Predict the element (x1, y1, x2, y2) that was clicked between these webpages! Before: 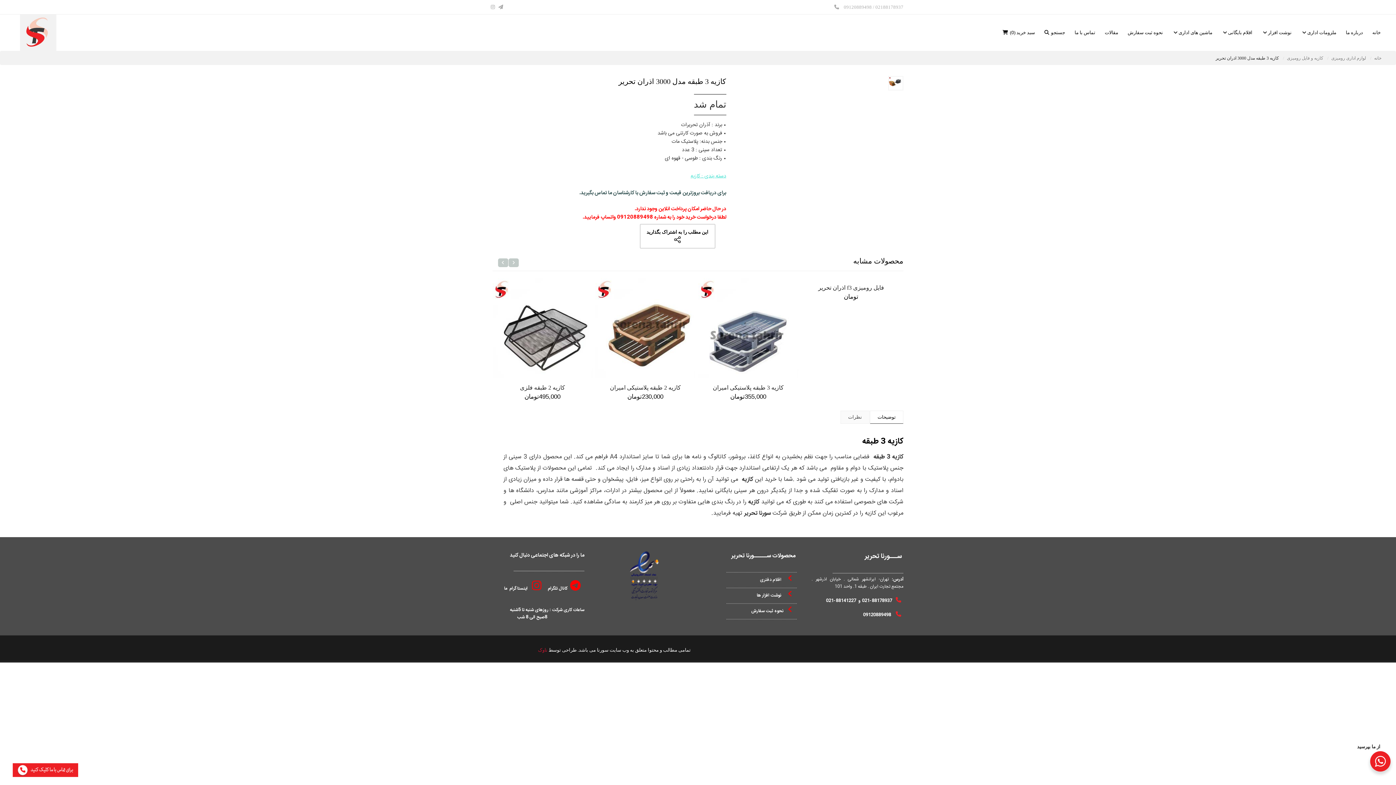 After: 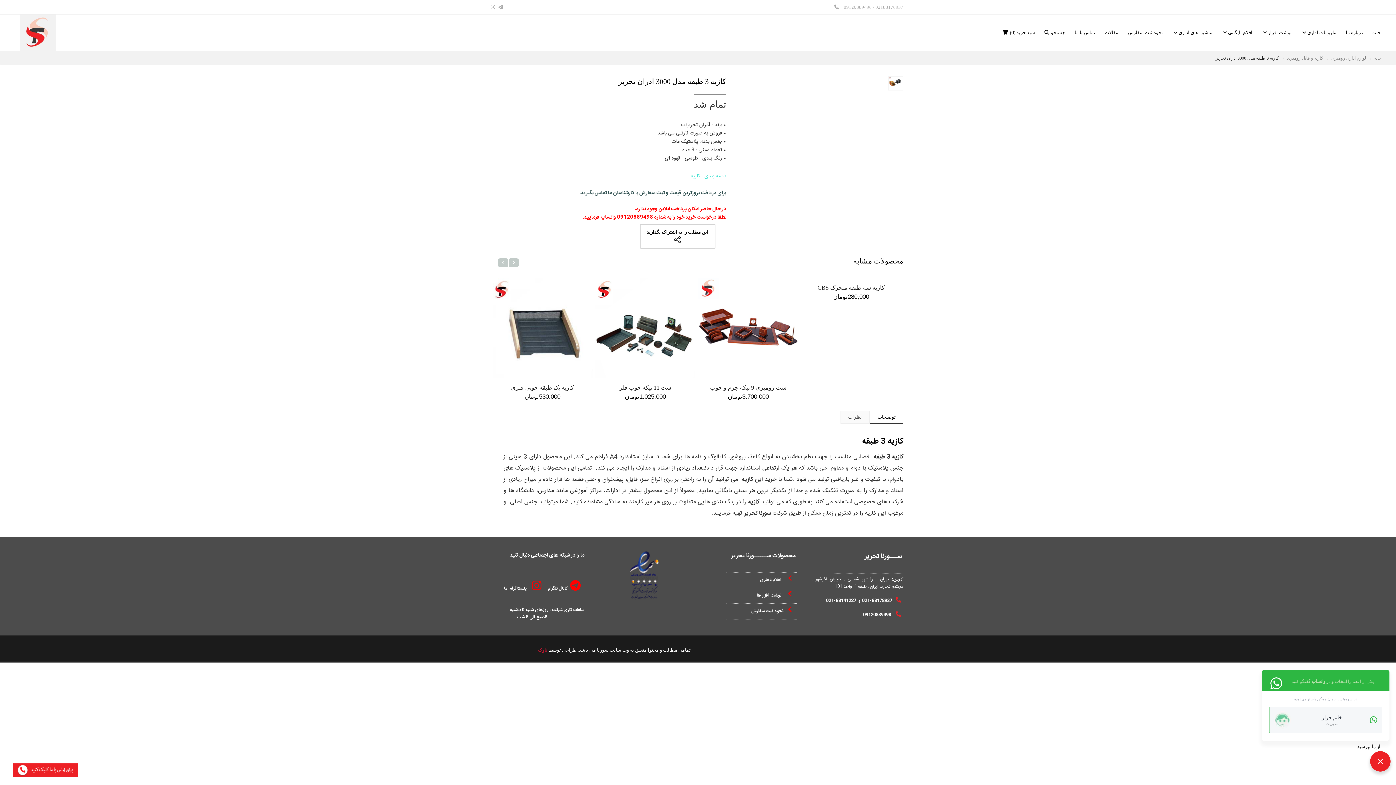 Action: bbox: (1370, 751, 1390, 772)